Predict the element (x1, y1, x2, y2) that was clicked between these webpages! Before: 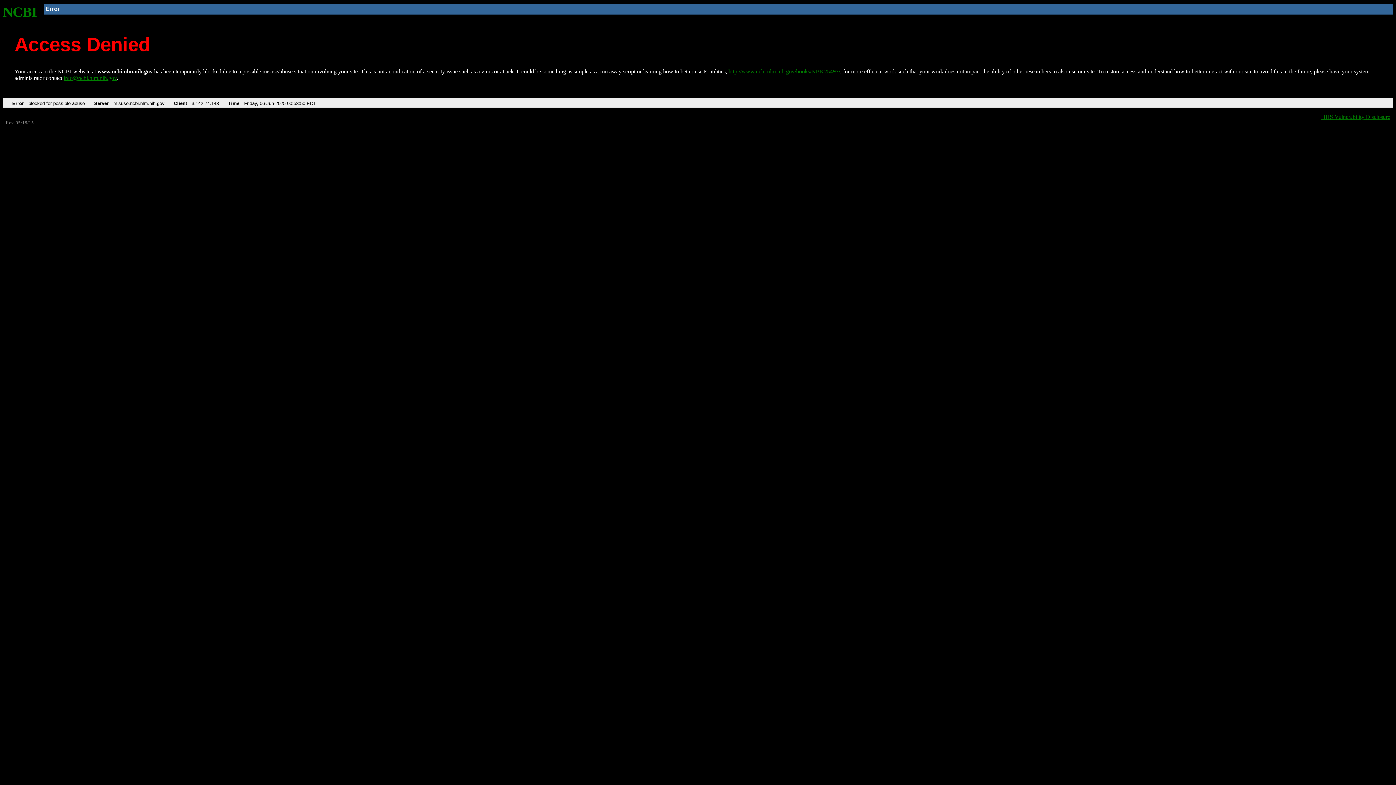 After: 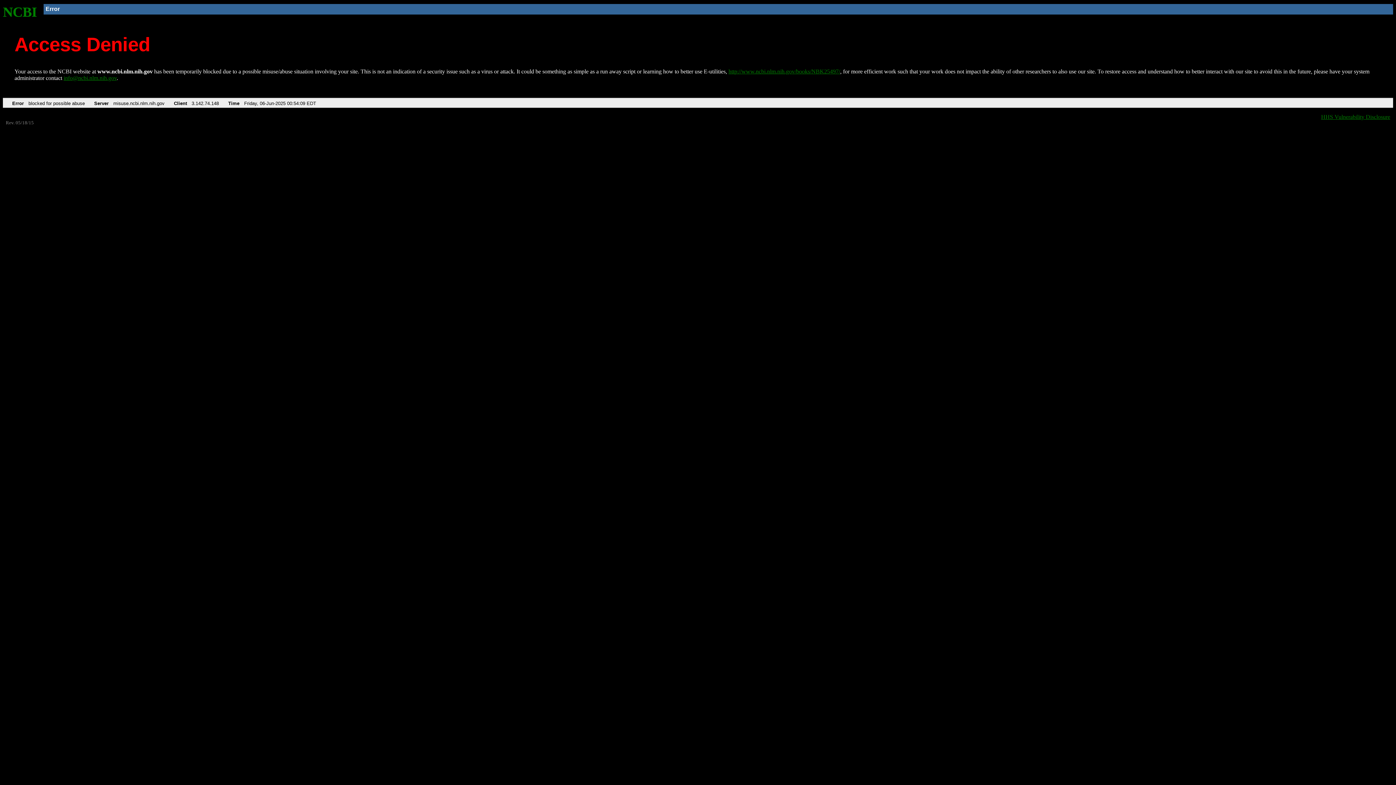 Action: bbox: (728, 68, 840, 74) label: http://www.ncbi.nlm.nih.gov/books/NBK25497/